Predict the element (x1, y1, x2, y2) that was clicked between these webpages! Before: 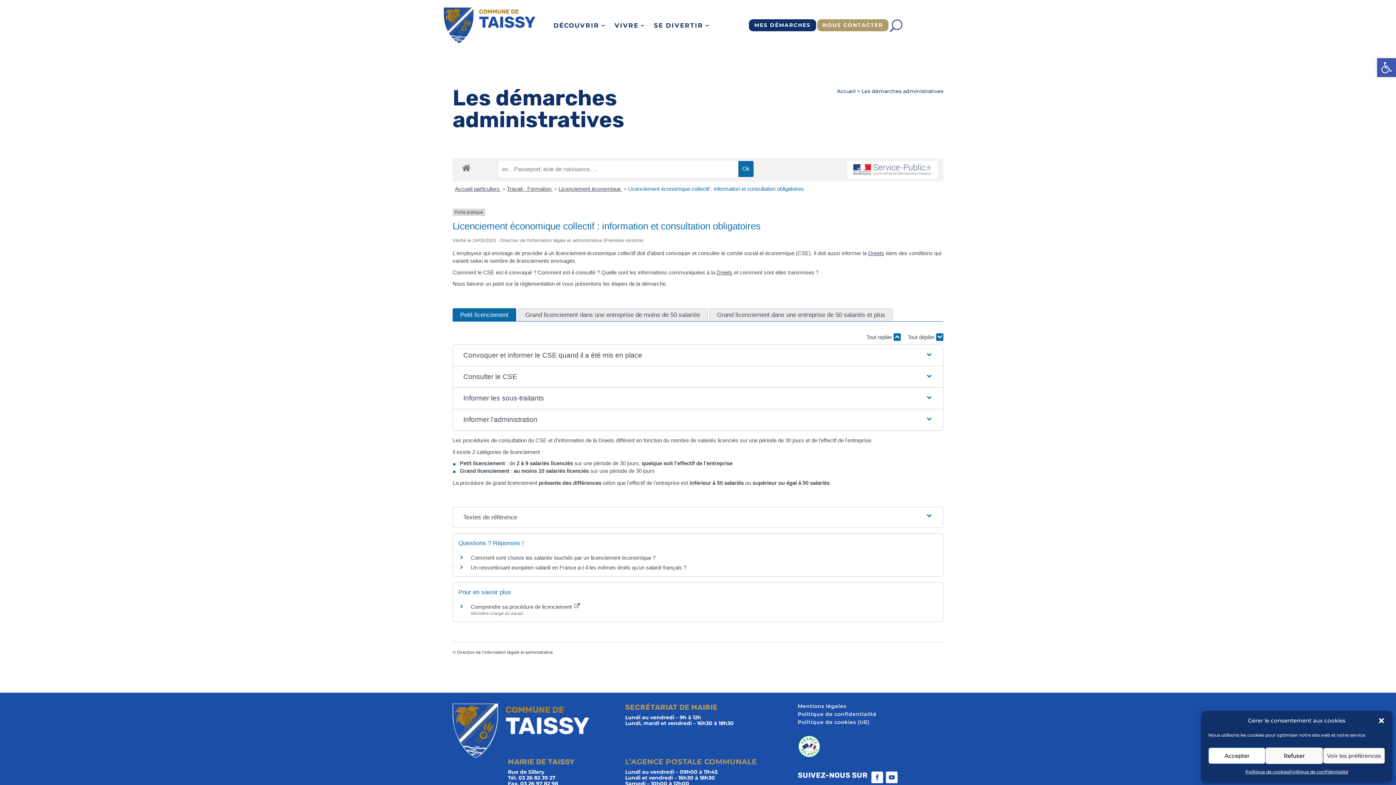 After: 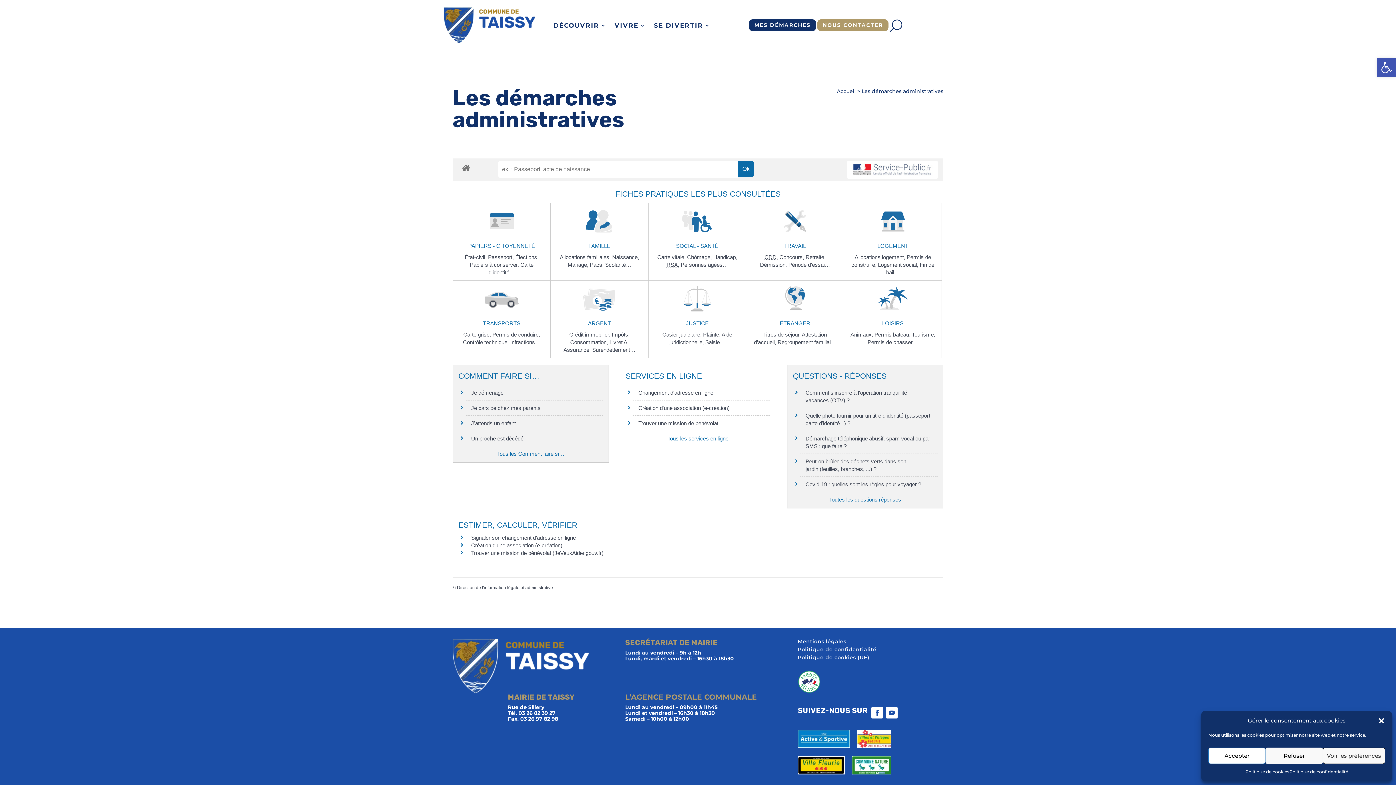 Action: bbox: (458, 161, 474, 174)